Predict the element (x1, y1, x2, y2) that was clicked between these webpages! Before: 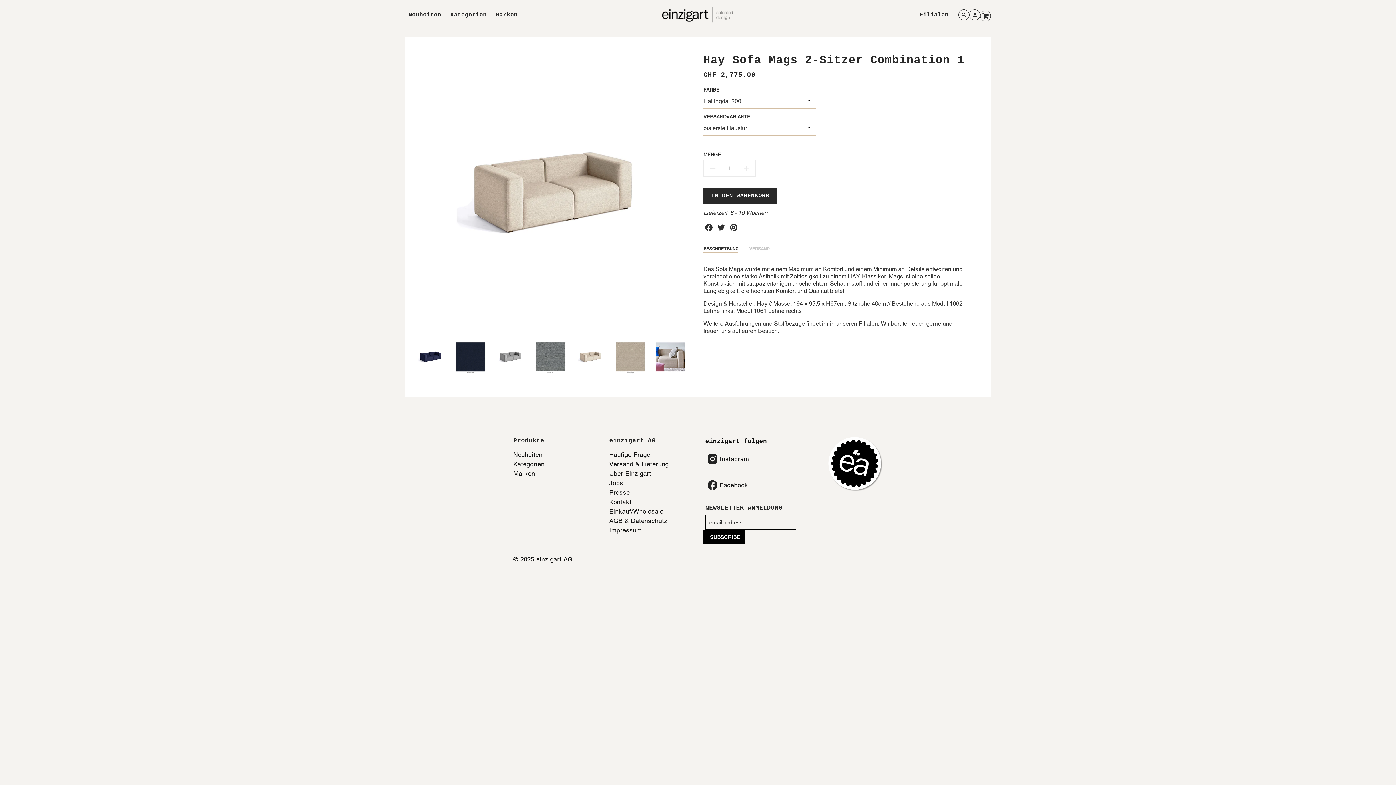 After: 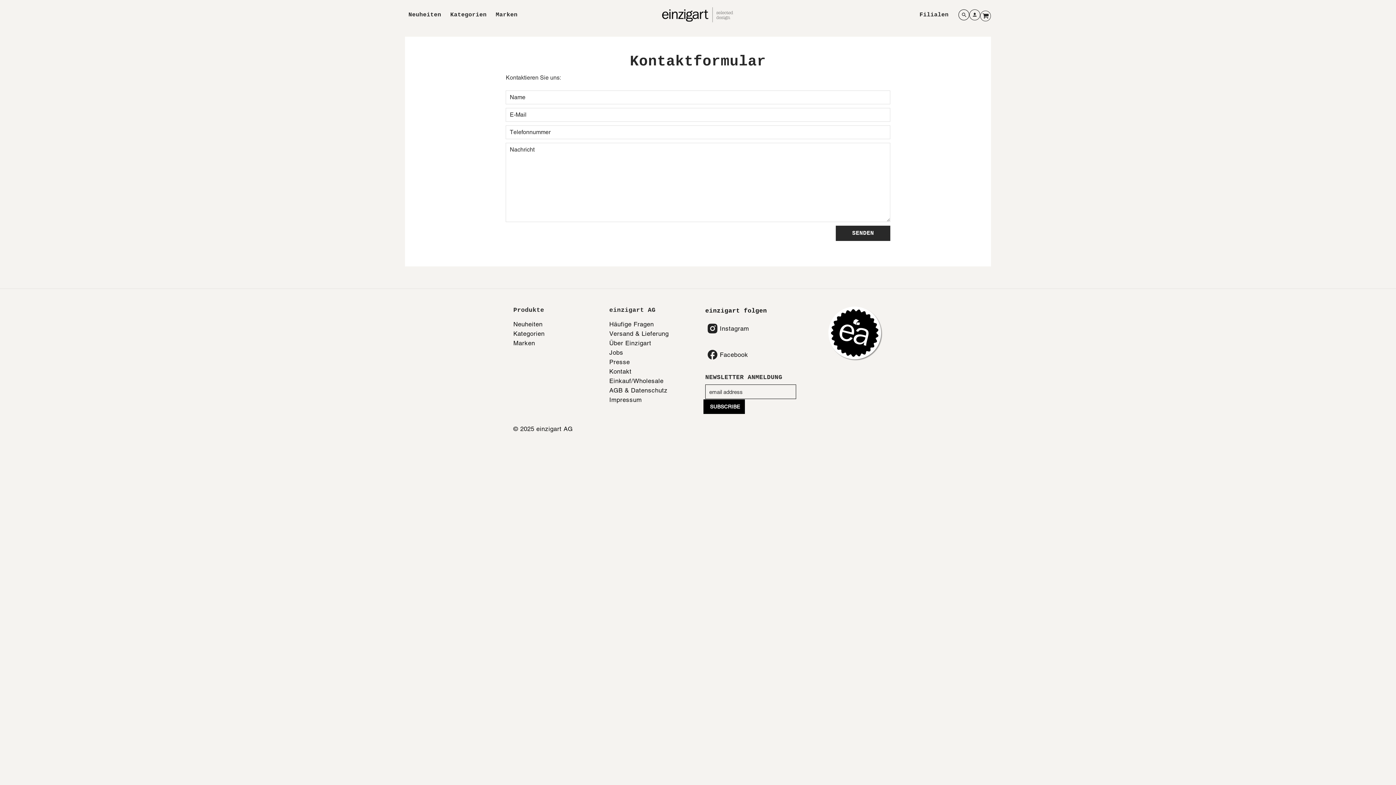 Action: bbox: (609, 498, 701, 506) label: Kontakt